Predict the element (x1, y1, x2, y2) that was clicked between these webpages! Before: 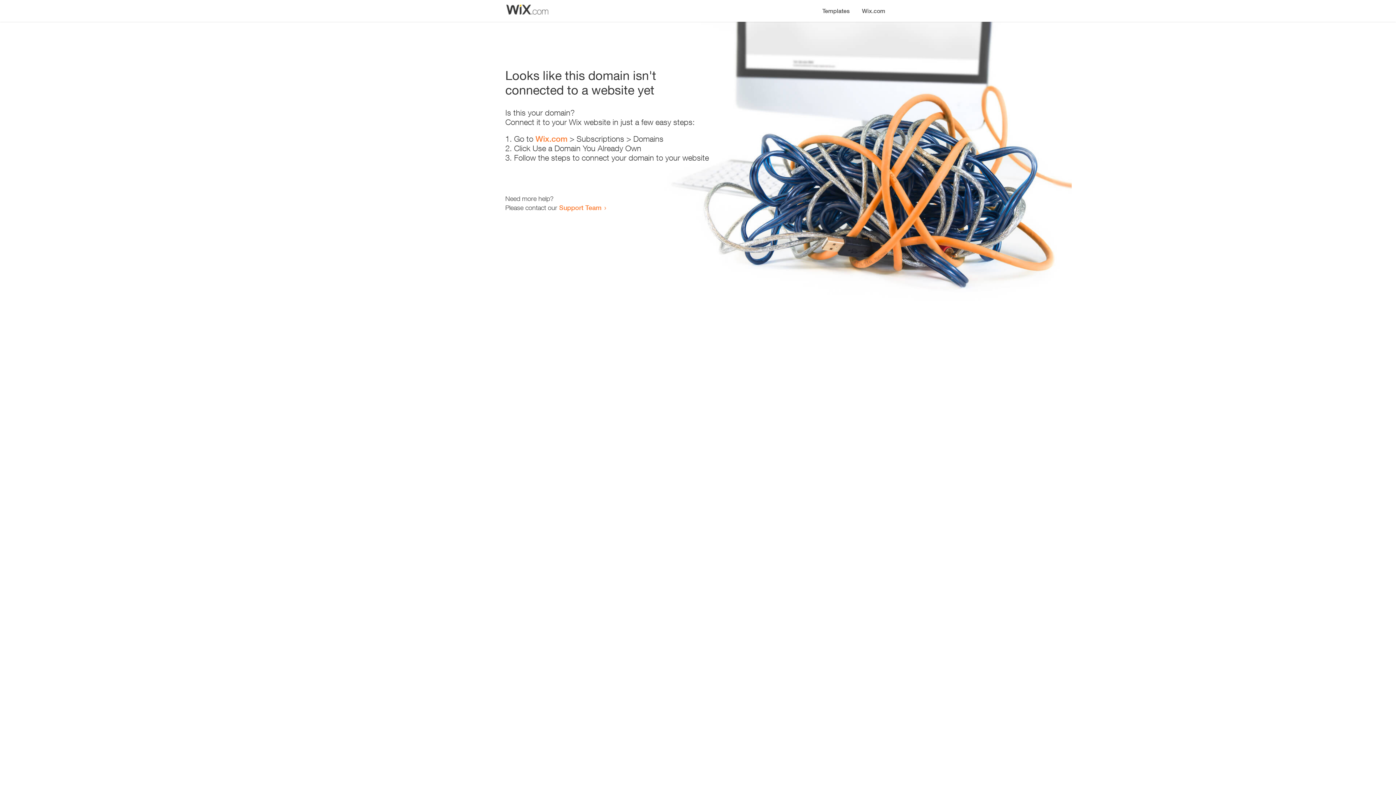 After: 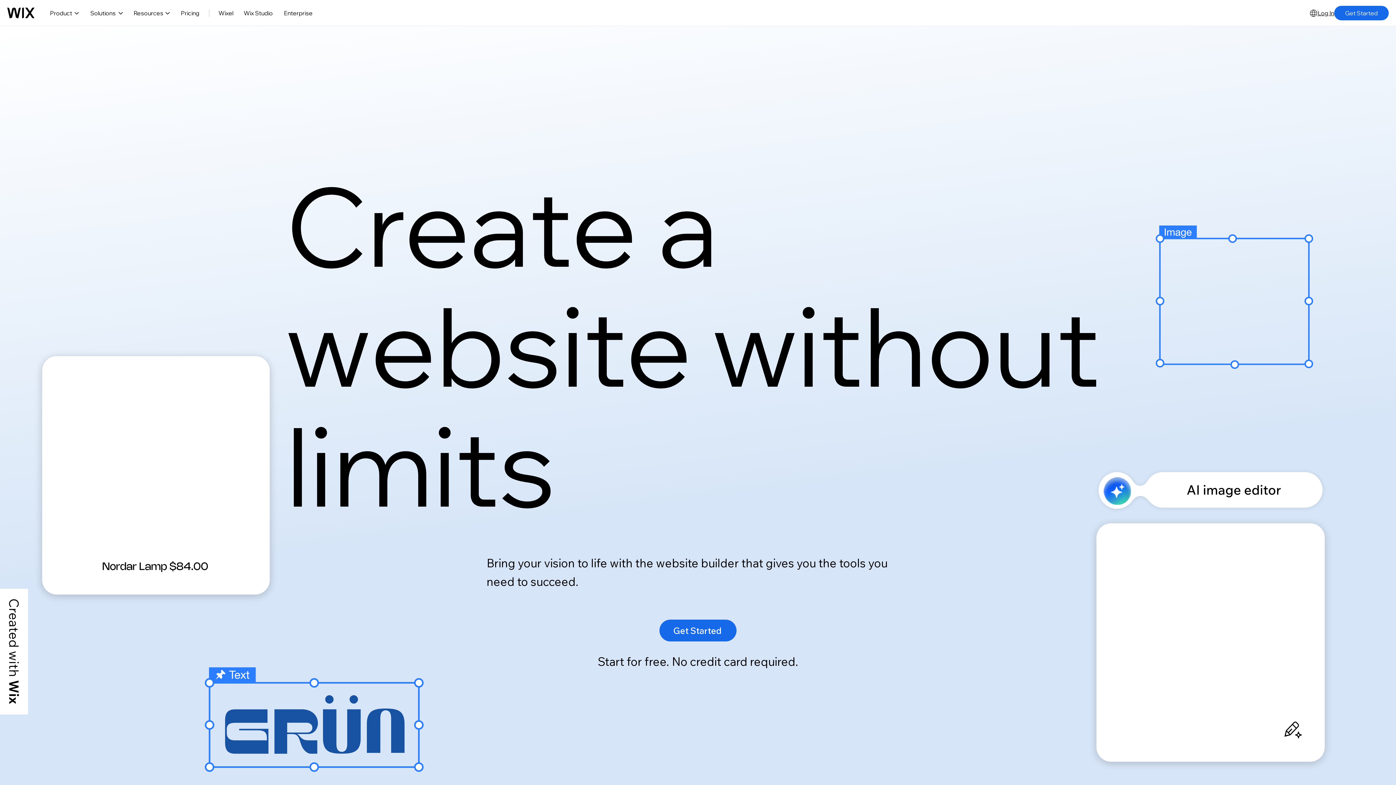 Action: bbox: (856, 0, 890, 14) label: Wix.com